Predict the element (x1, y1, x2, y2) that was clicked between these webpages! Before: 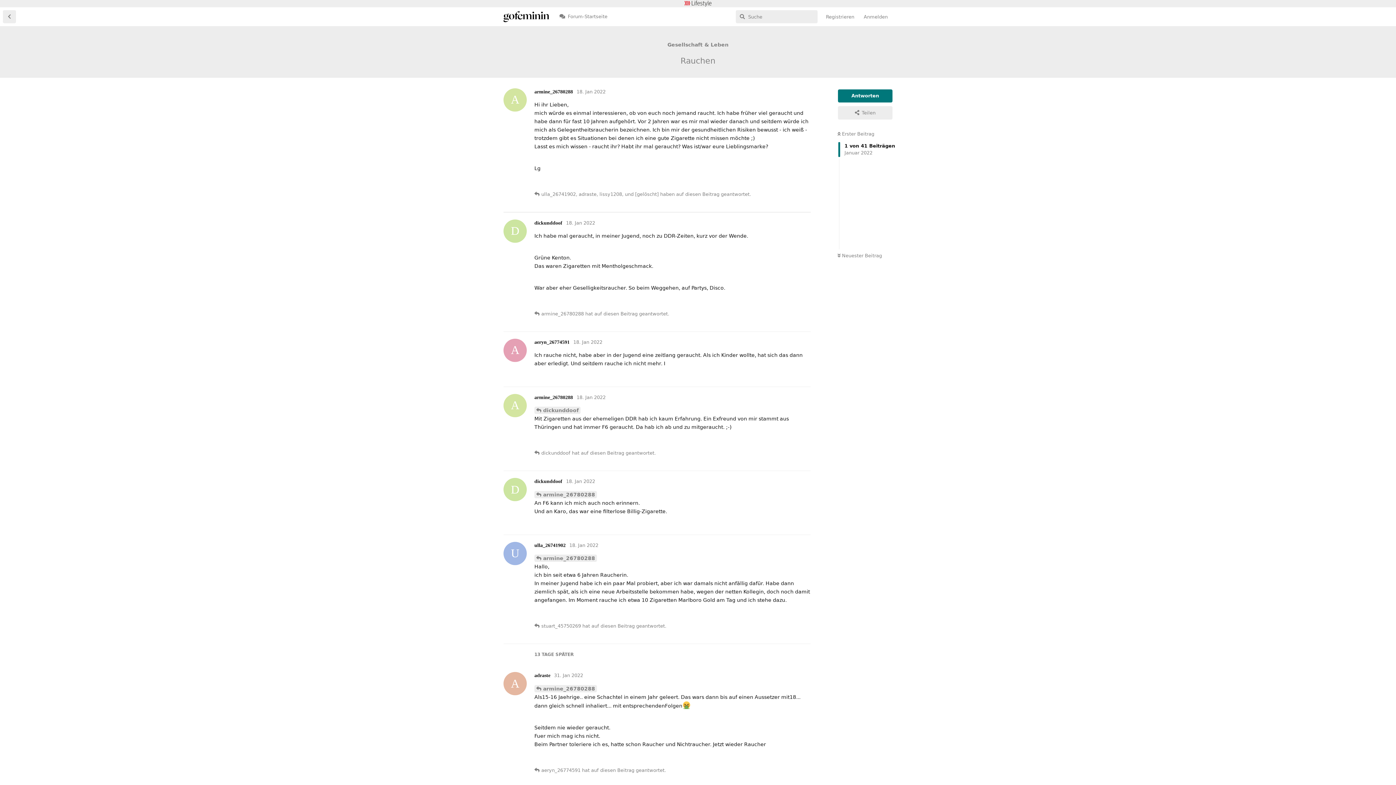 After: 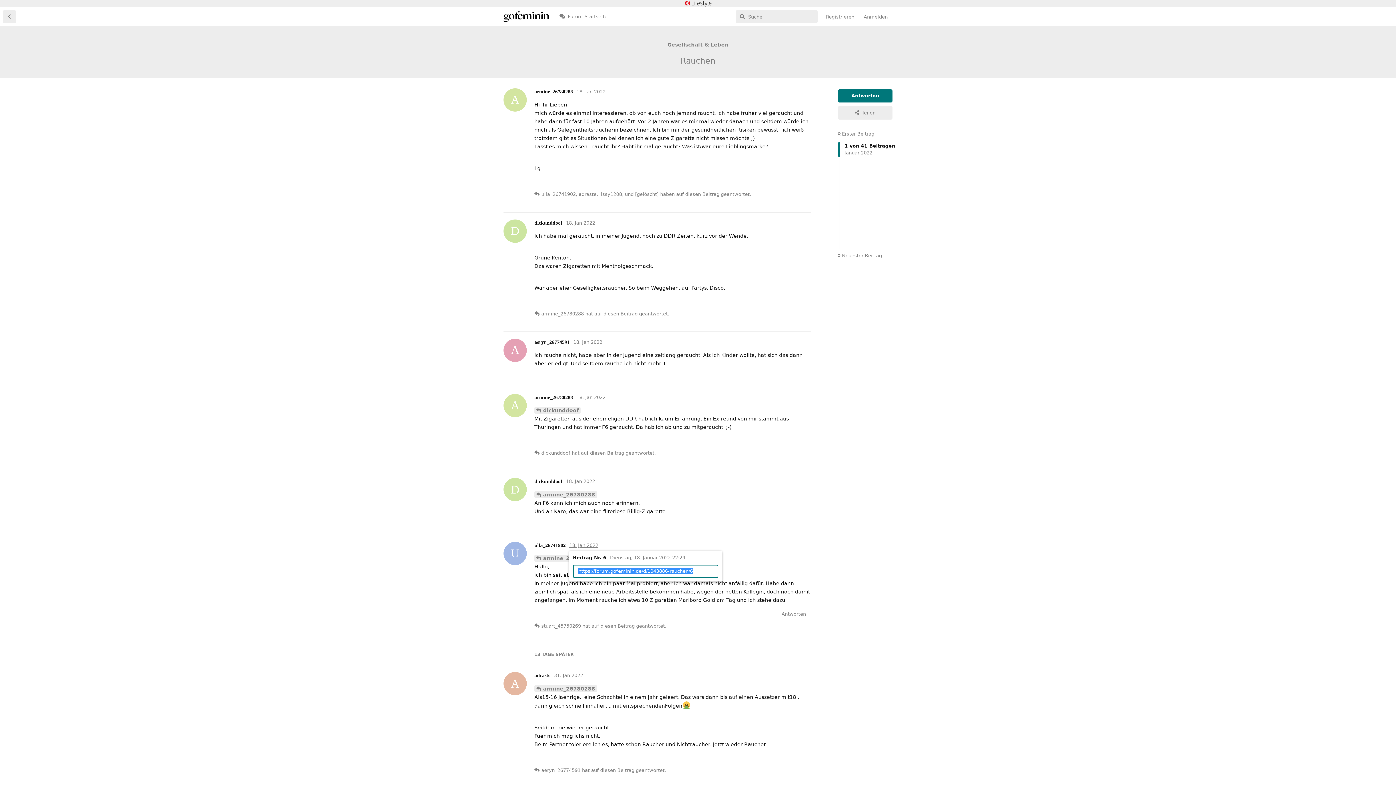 Action: label: 18. Jan 2022 bbox: (569, 542, 598, 548)